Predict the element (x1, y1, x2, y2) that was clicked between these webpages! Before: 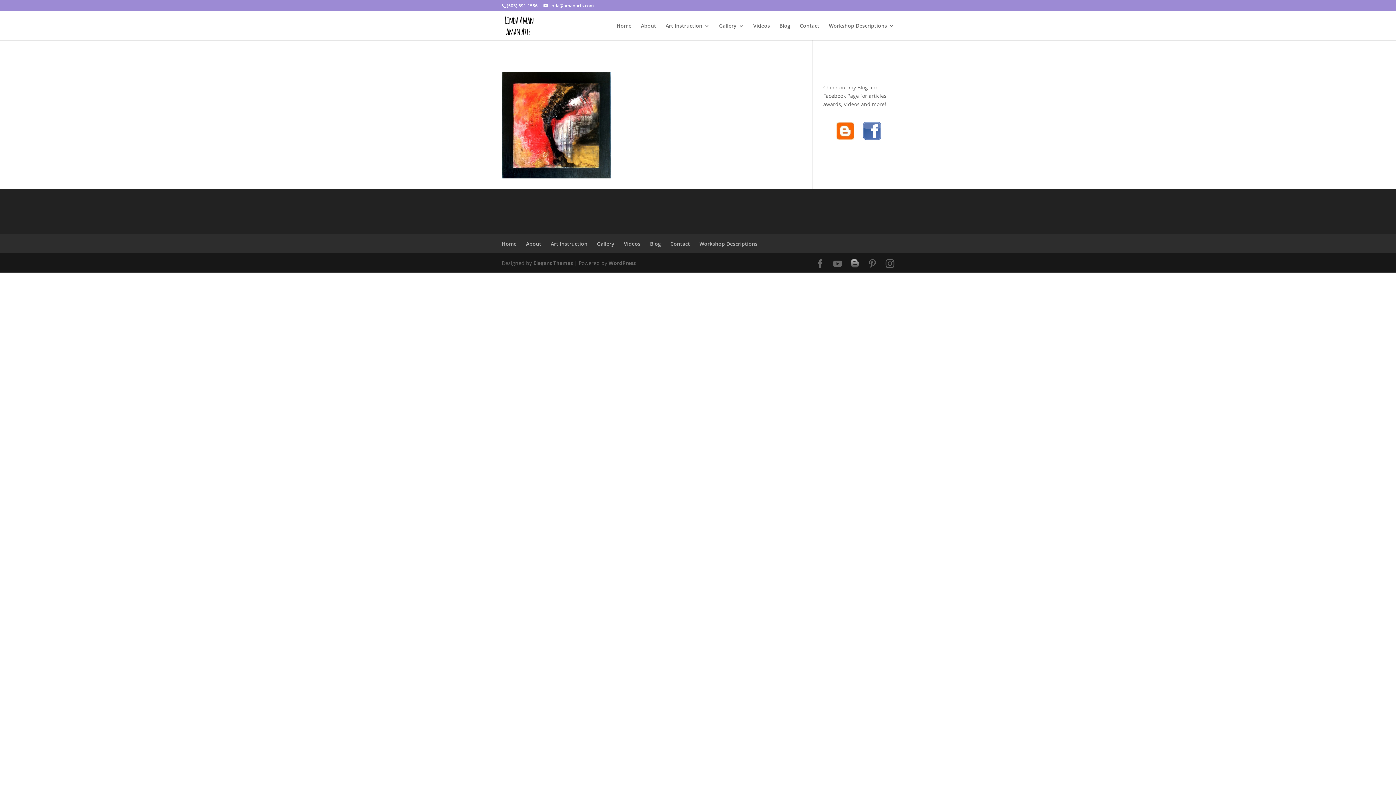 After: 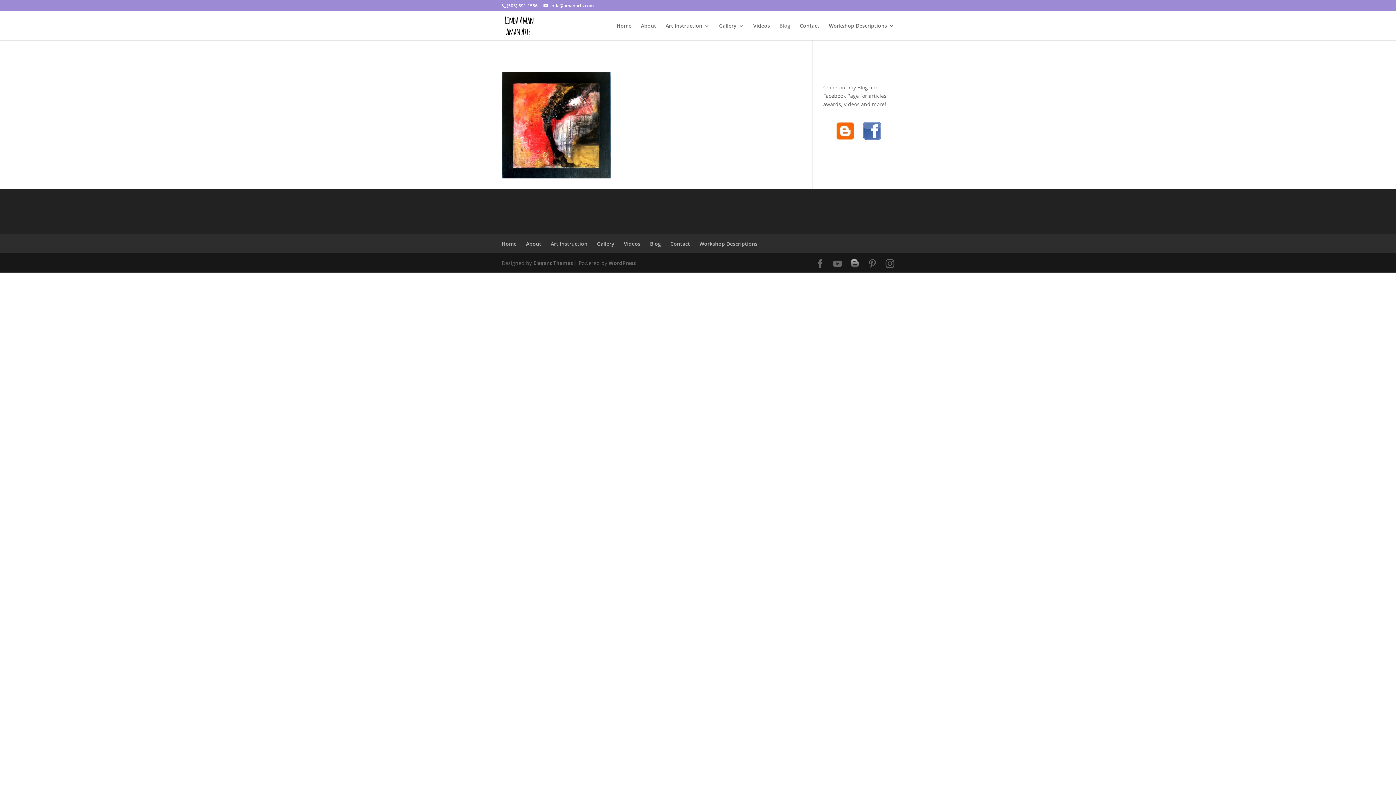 Action: bbox: (779, 23, 790, 40) label: Blog